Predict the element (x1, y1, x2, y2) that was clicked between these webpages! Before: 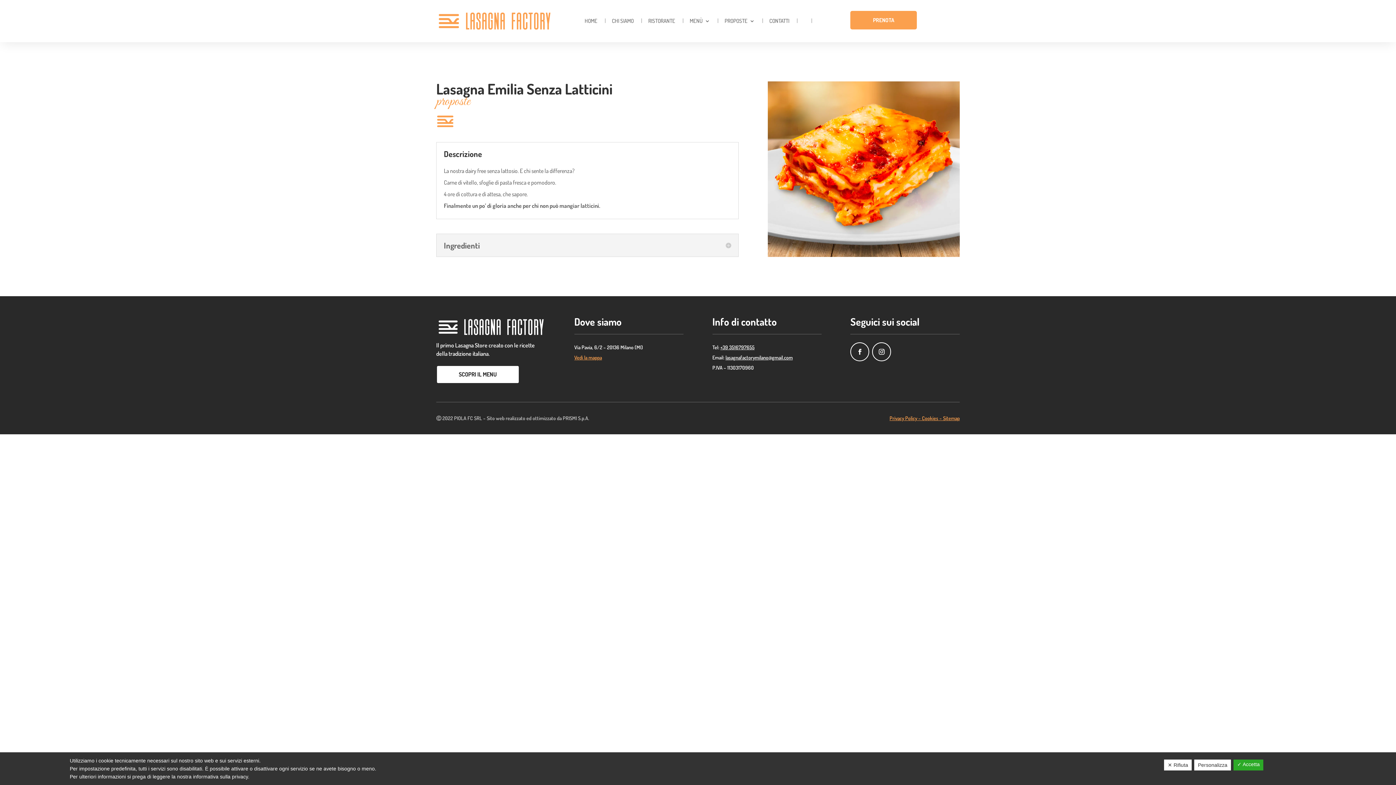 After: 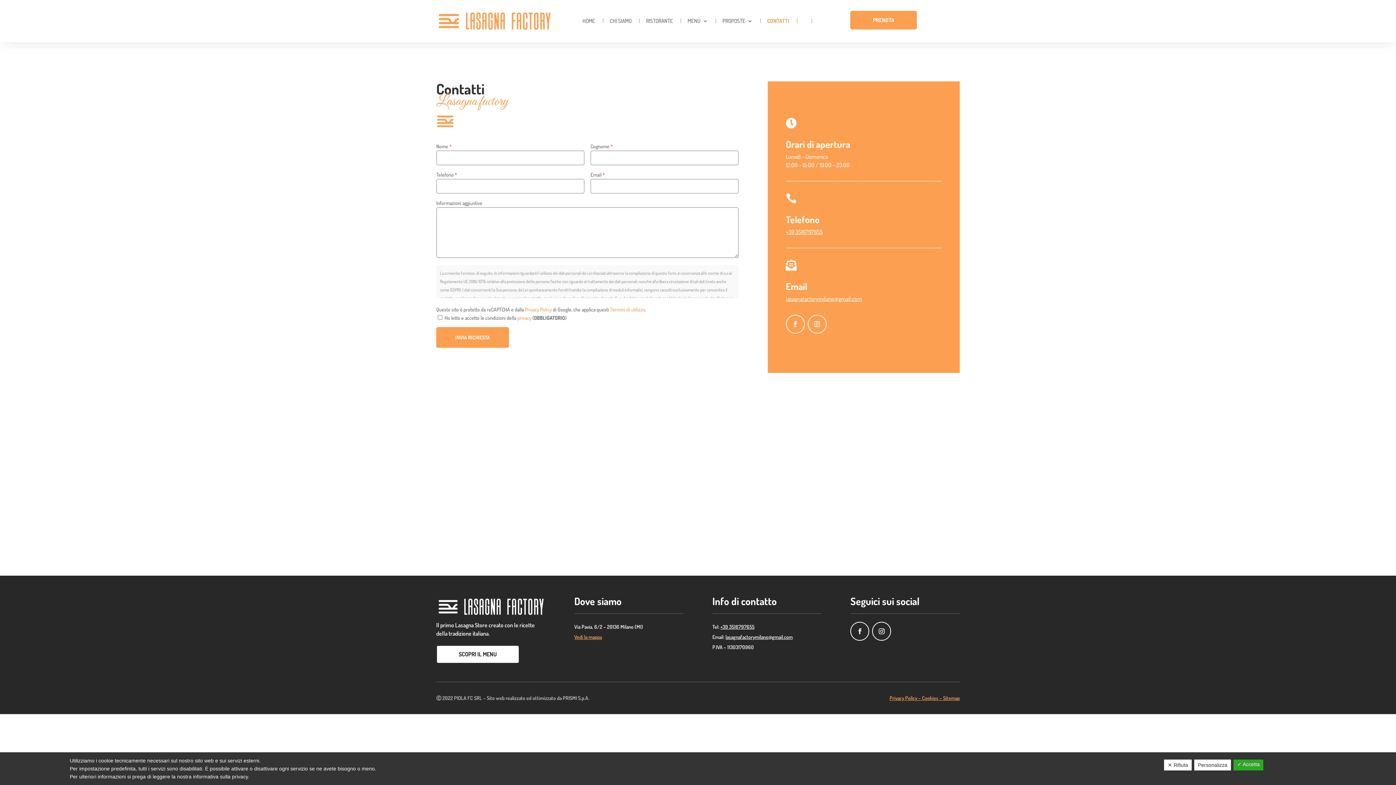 Action: bbox: (769, 7, 789, 34) label: CONTATTI